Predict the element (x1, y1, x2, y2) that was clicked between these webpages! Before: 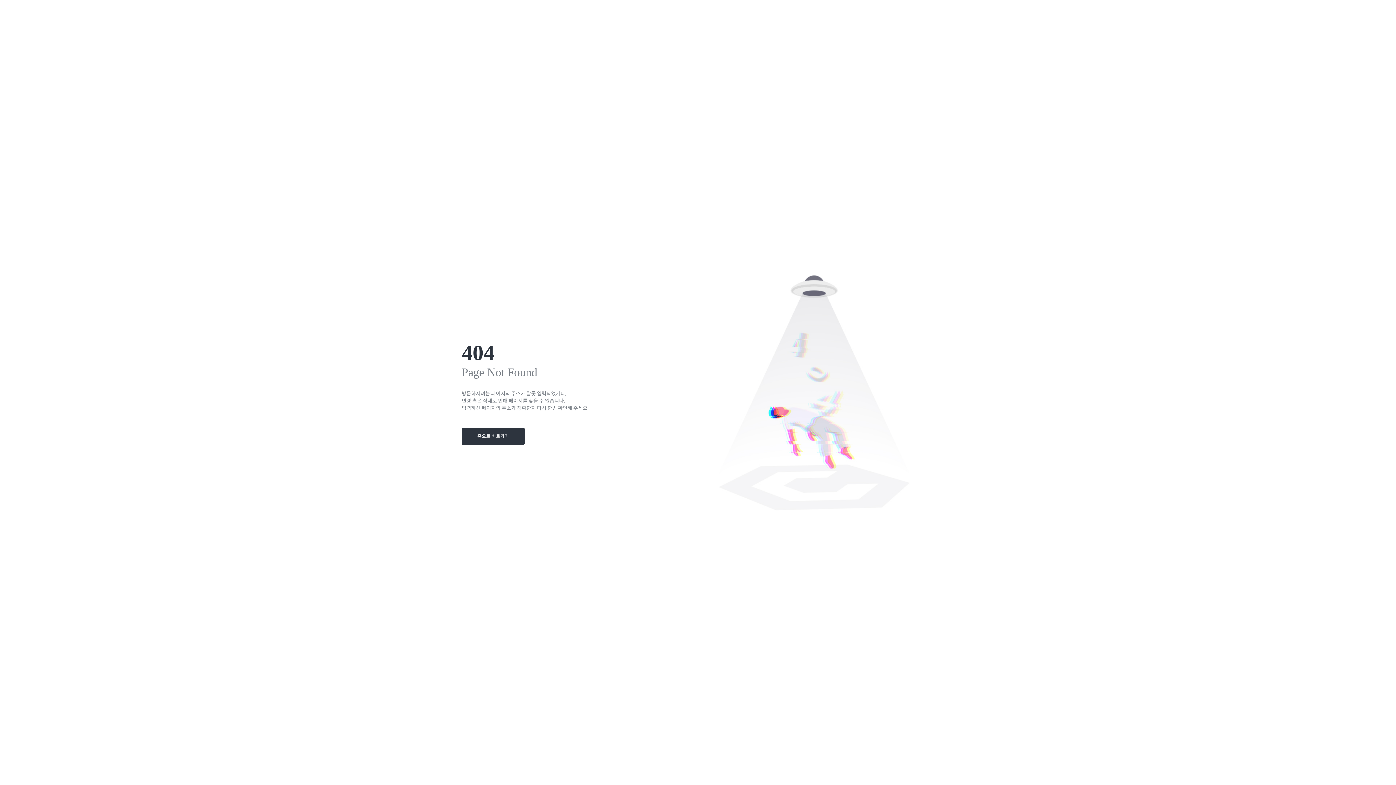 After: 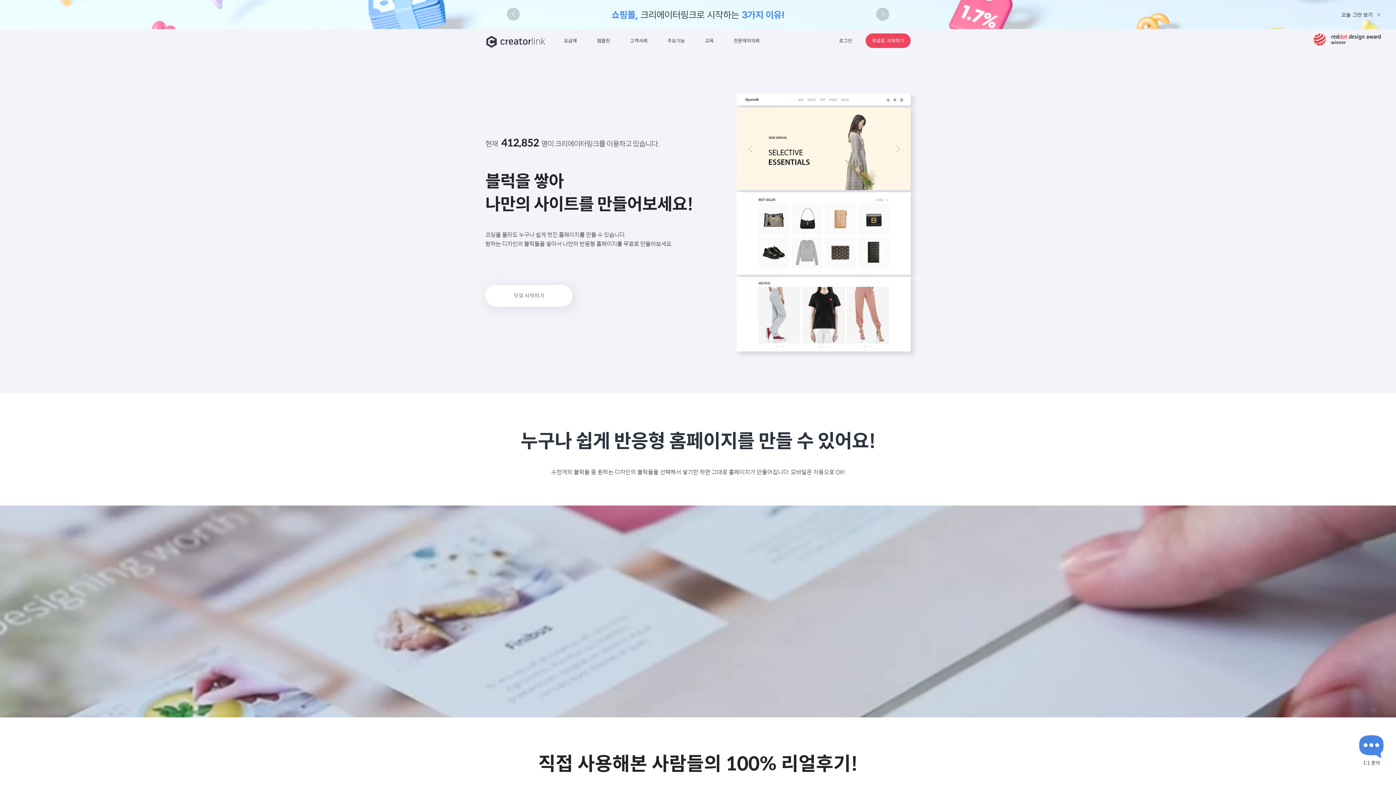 Action: label: 홈으로 바로가기 bbox: (461, 427, 524, 444)